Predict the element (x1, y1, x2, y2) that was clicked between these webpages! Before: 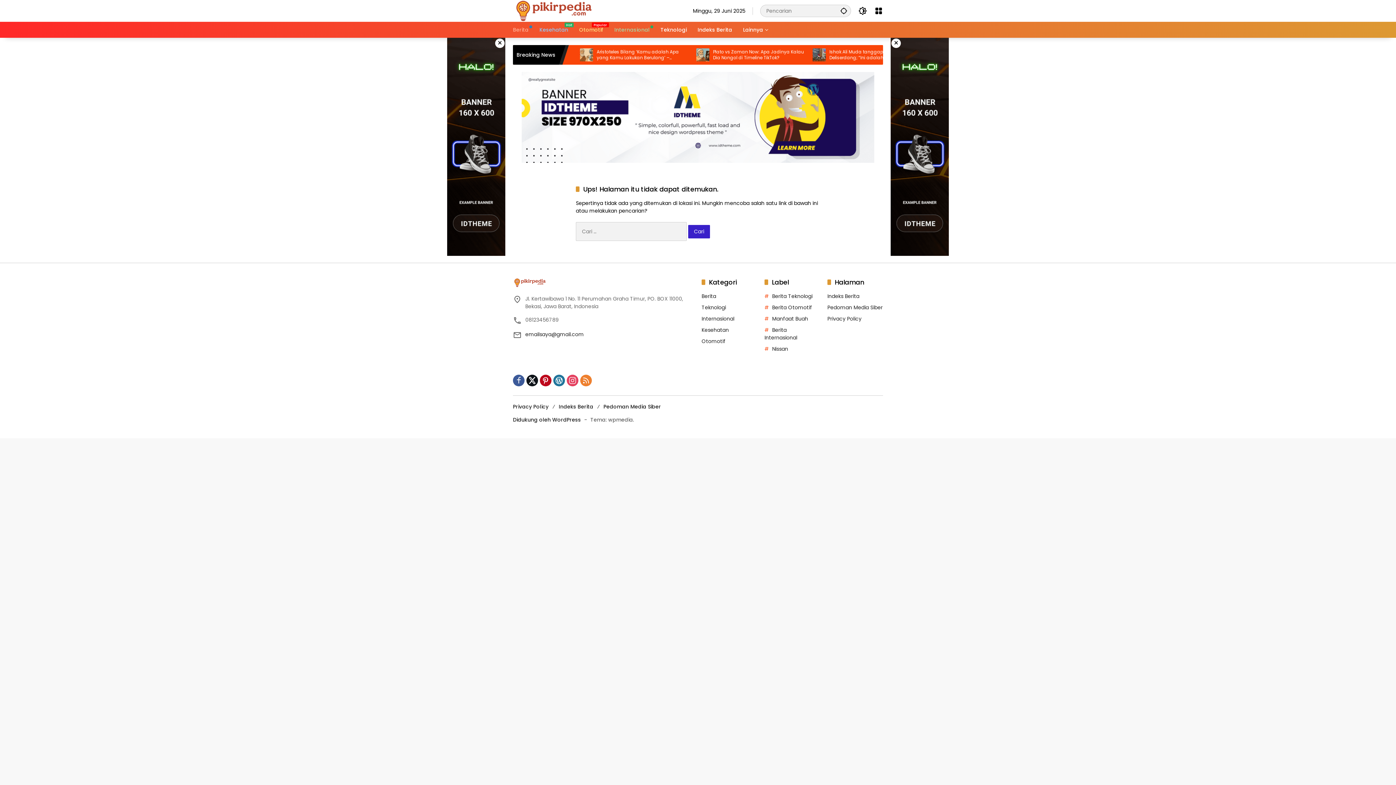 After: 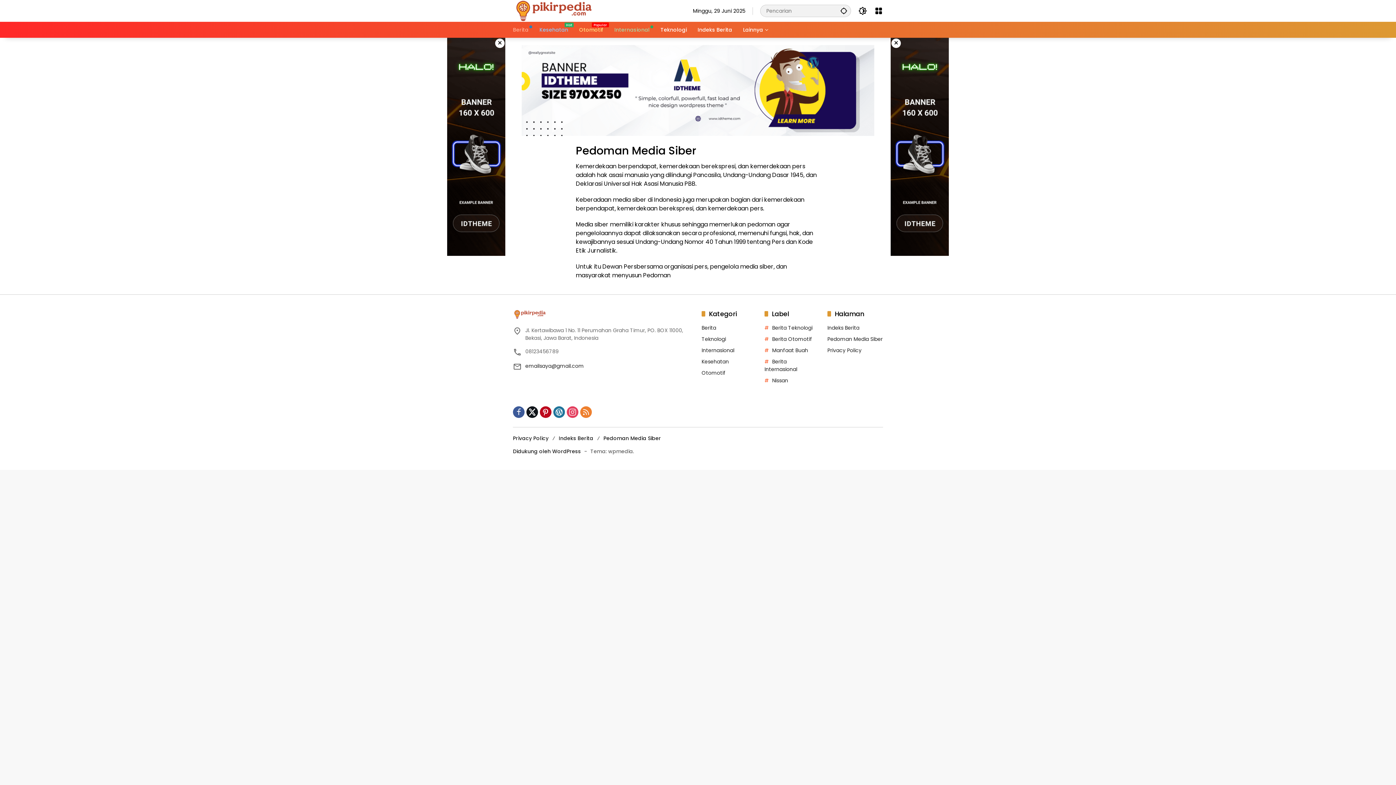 Action: bbox: (827, 304, 882, 311) label: Pedoman Media Siber